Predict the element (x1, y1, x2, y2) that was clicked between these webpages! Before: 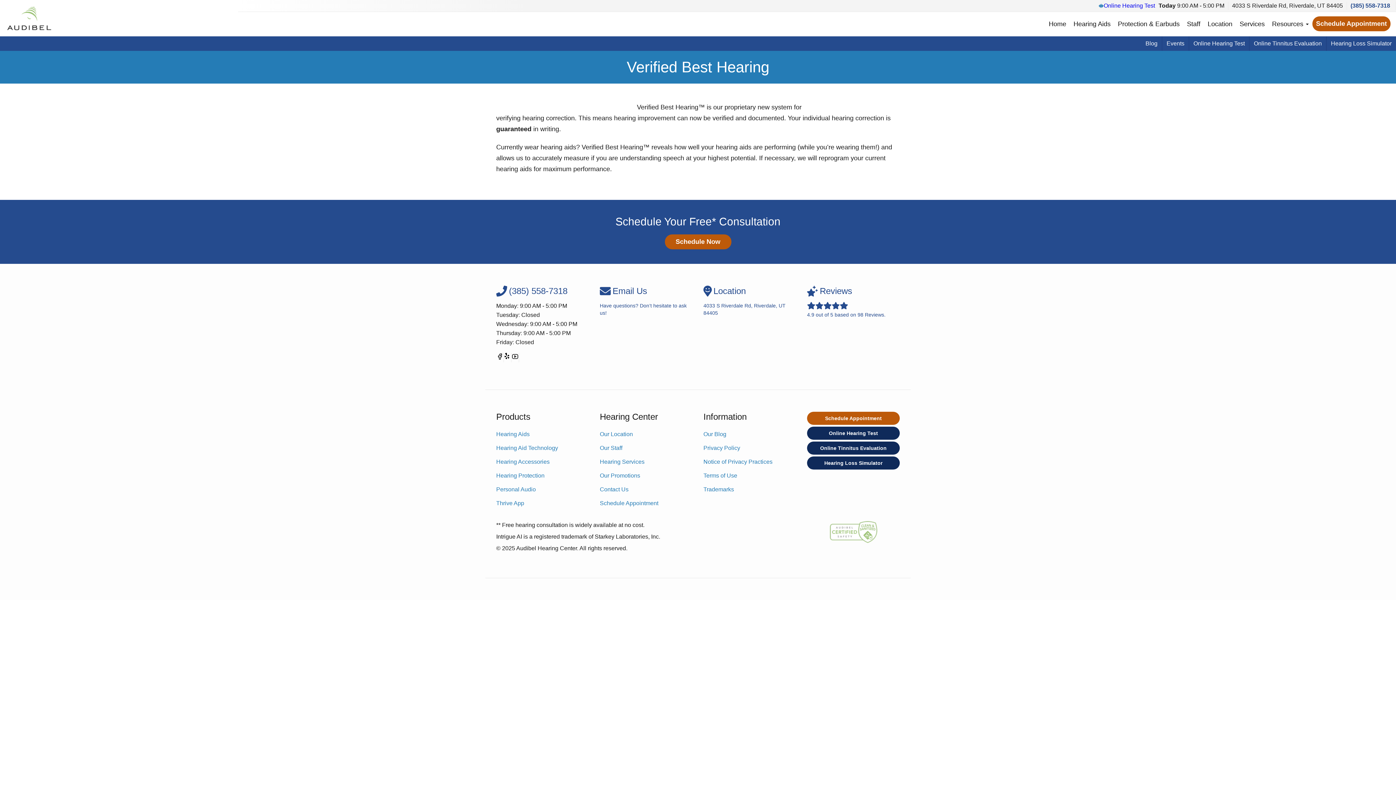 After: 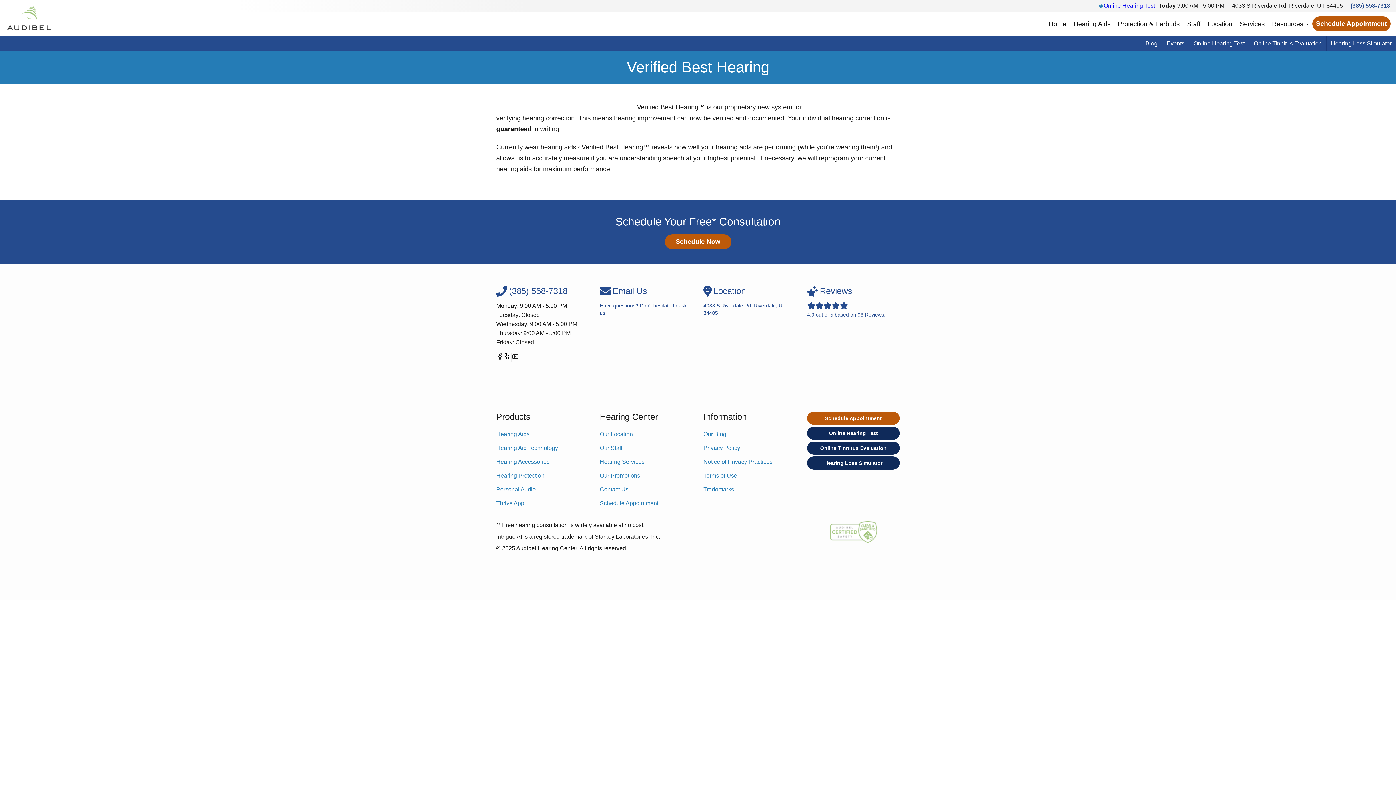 Action: bbox: (496, 353, 503, 362)